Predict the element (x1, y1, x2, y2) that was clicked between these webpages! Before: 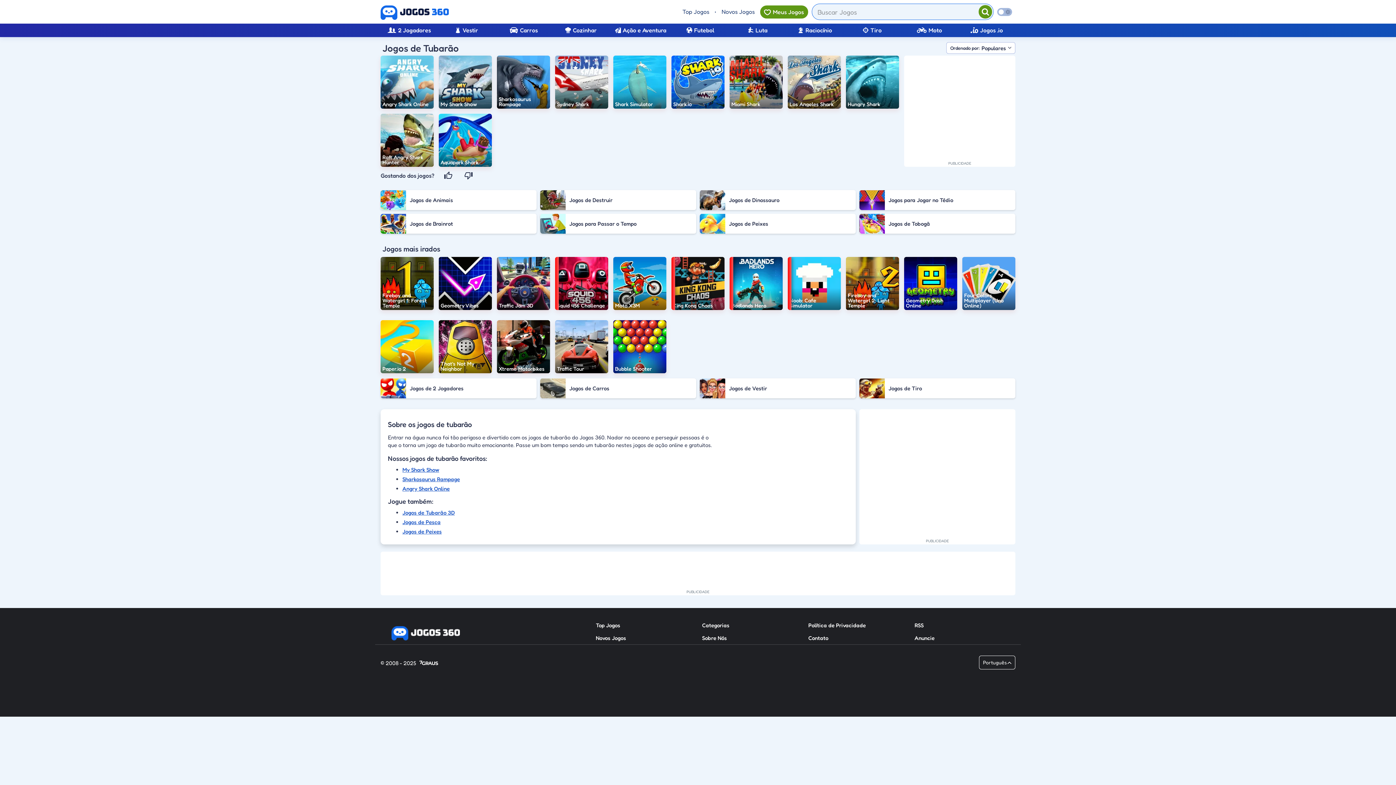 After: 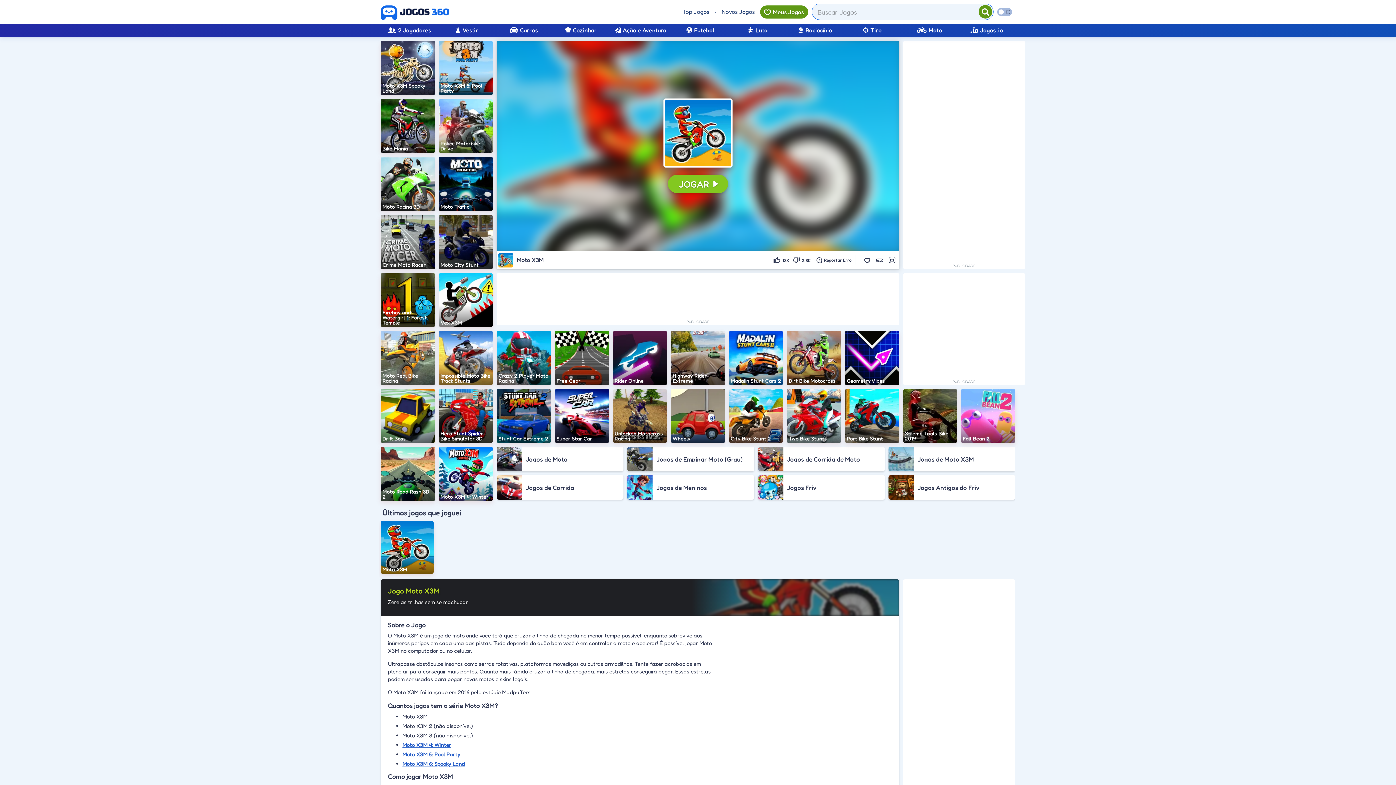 Action: label: Moto X3M bbox: (613, 257, 666, 310)